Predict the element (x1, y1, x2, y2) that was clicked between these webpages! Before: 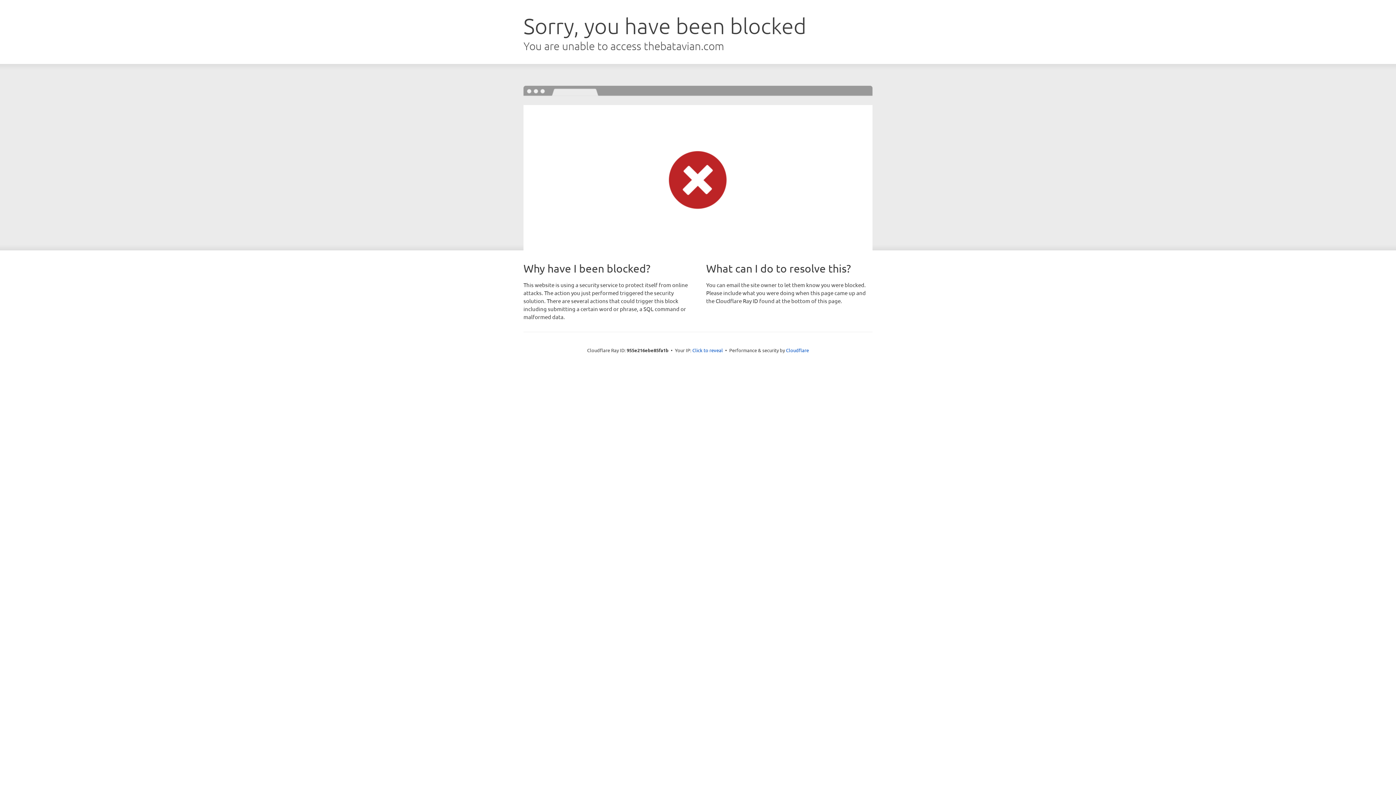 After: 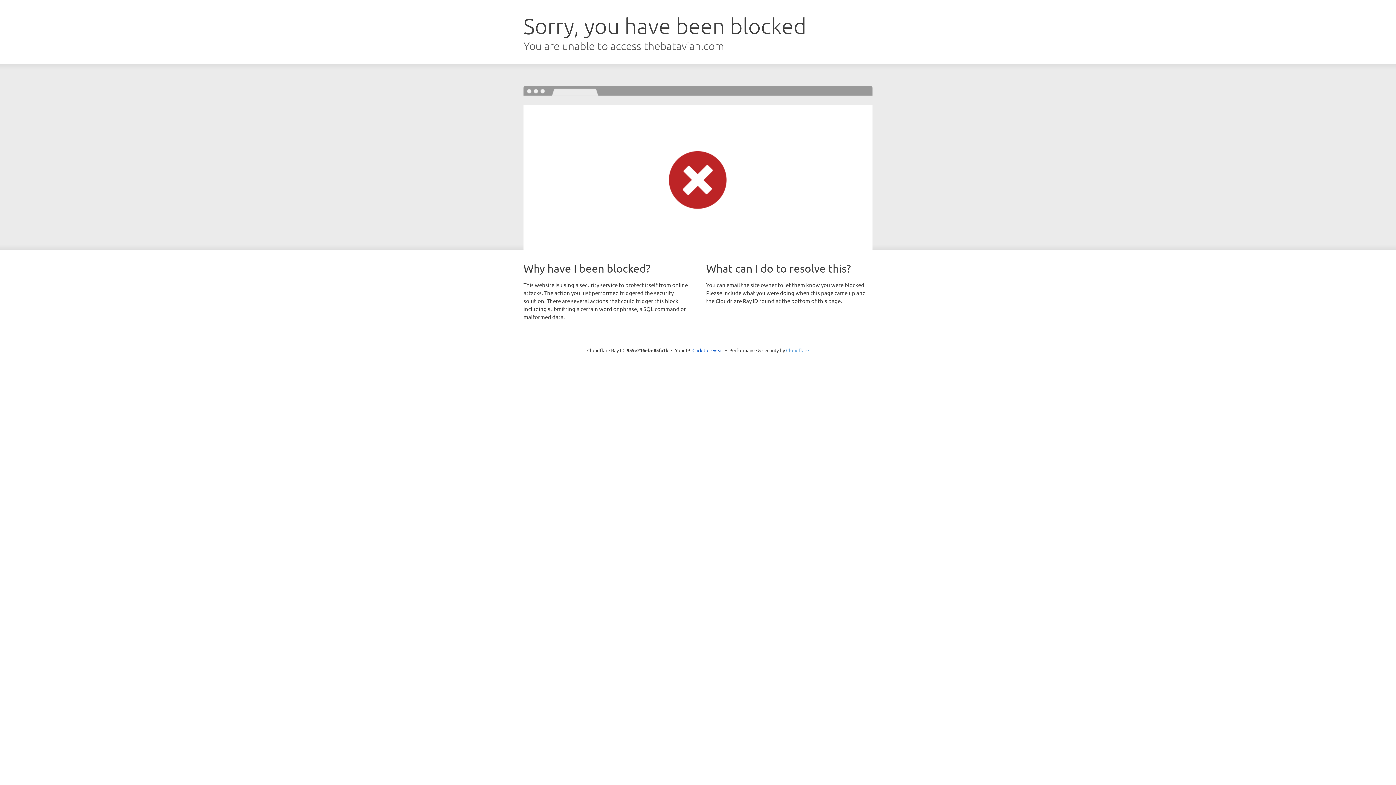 Action: label: Cloudflare bbox: (786, 347, 809, 353)